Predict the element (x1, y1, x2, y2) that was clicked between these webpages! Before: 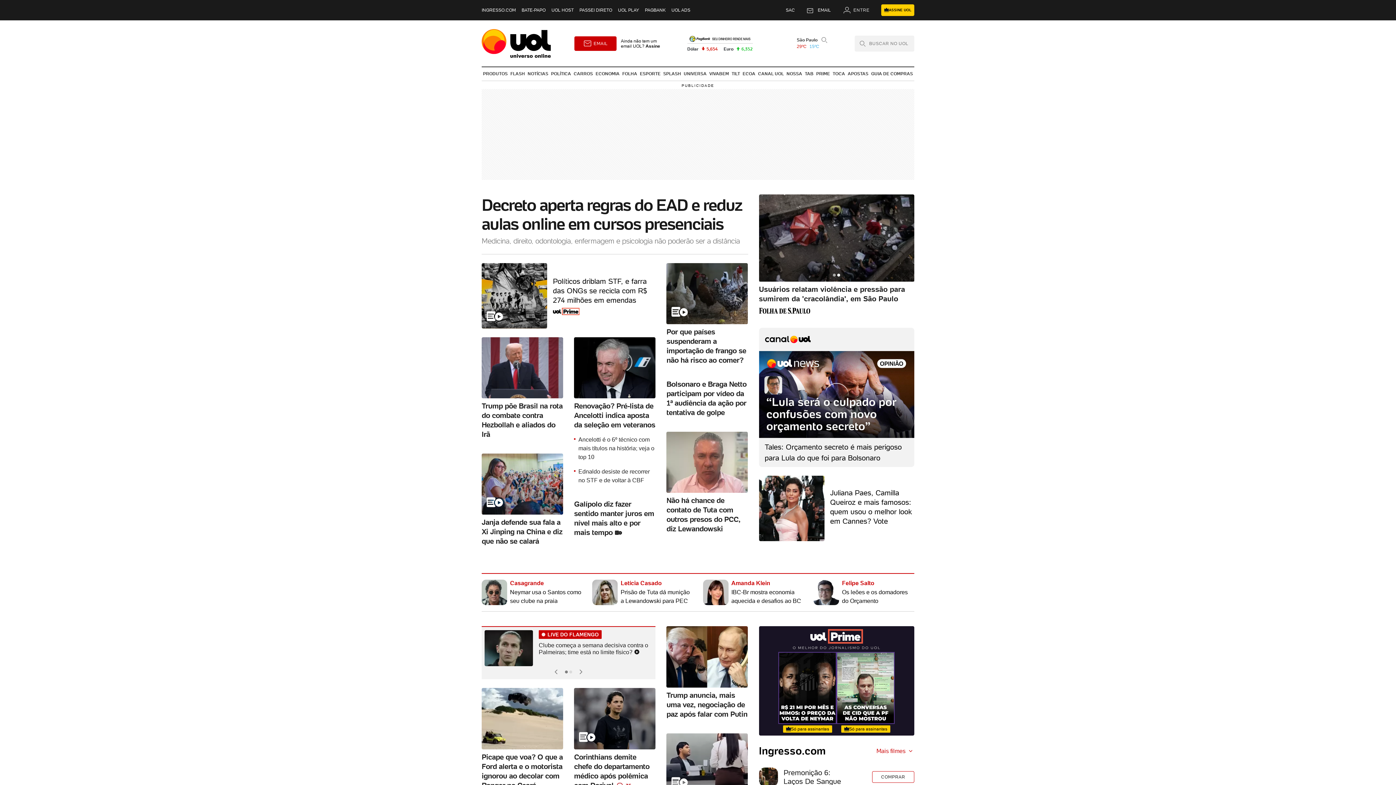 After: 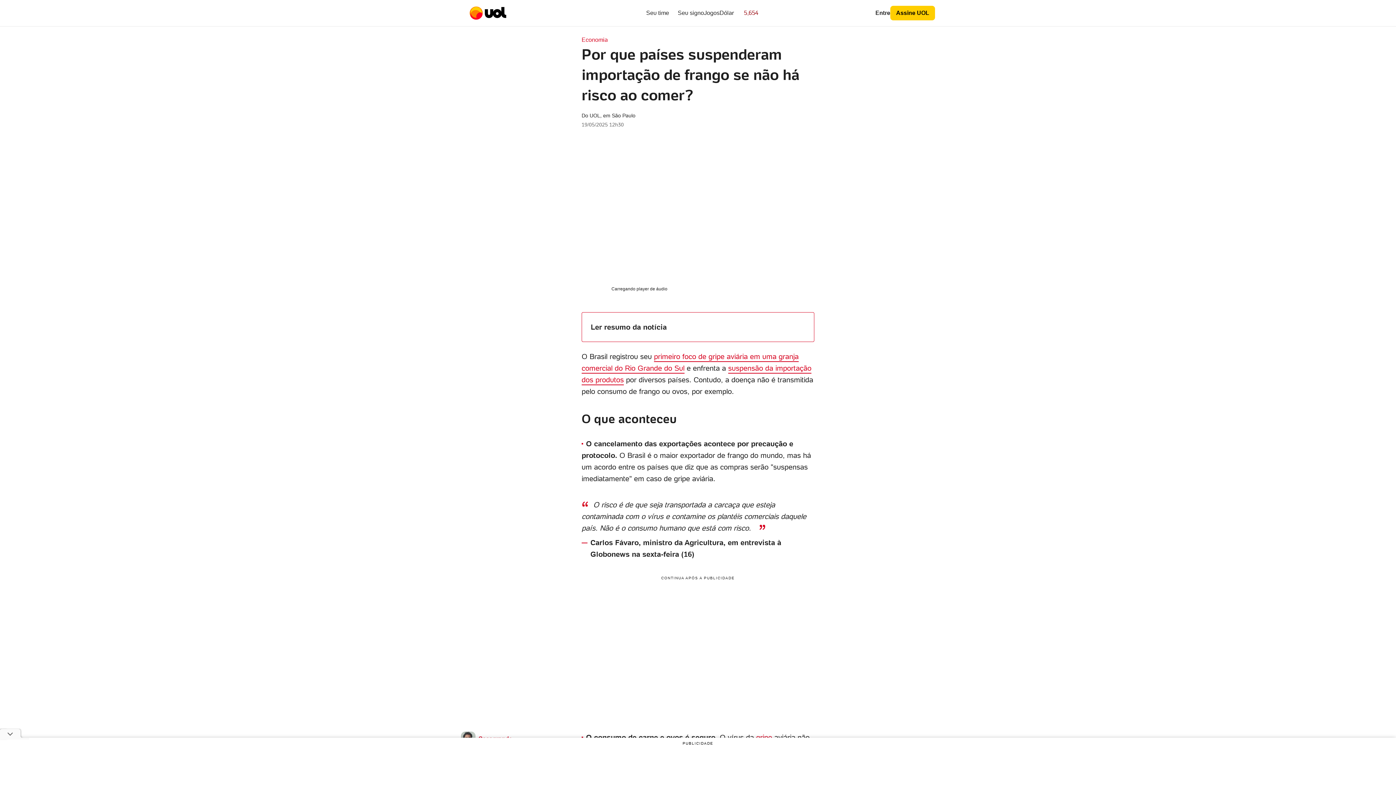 Action: bbox: (666, 263, 748, 365) label: Por que países suspenderam a importação de frango se não há risco ao comer?